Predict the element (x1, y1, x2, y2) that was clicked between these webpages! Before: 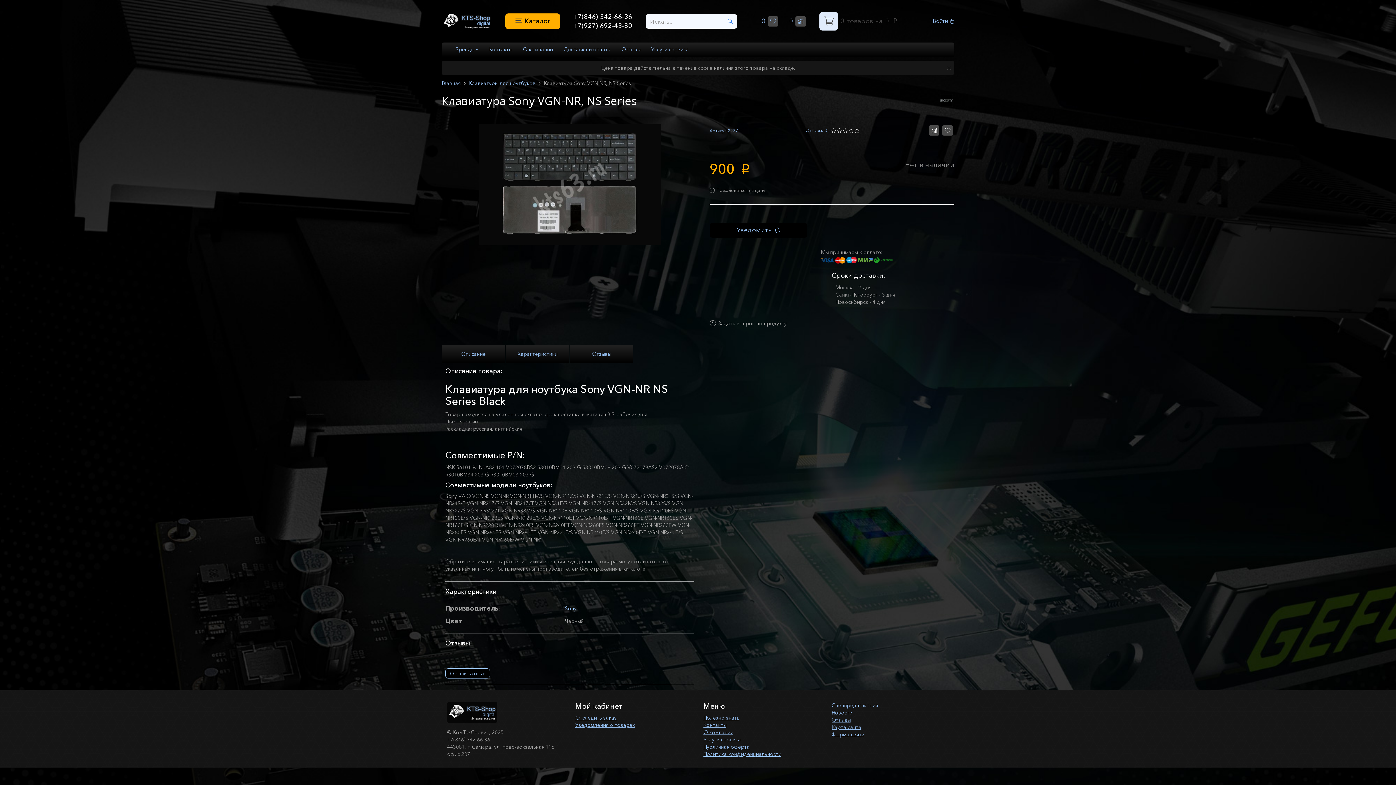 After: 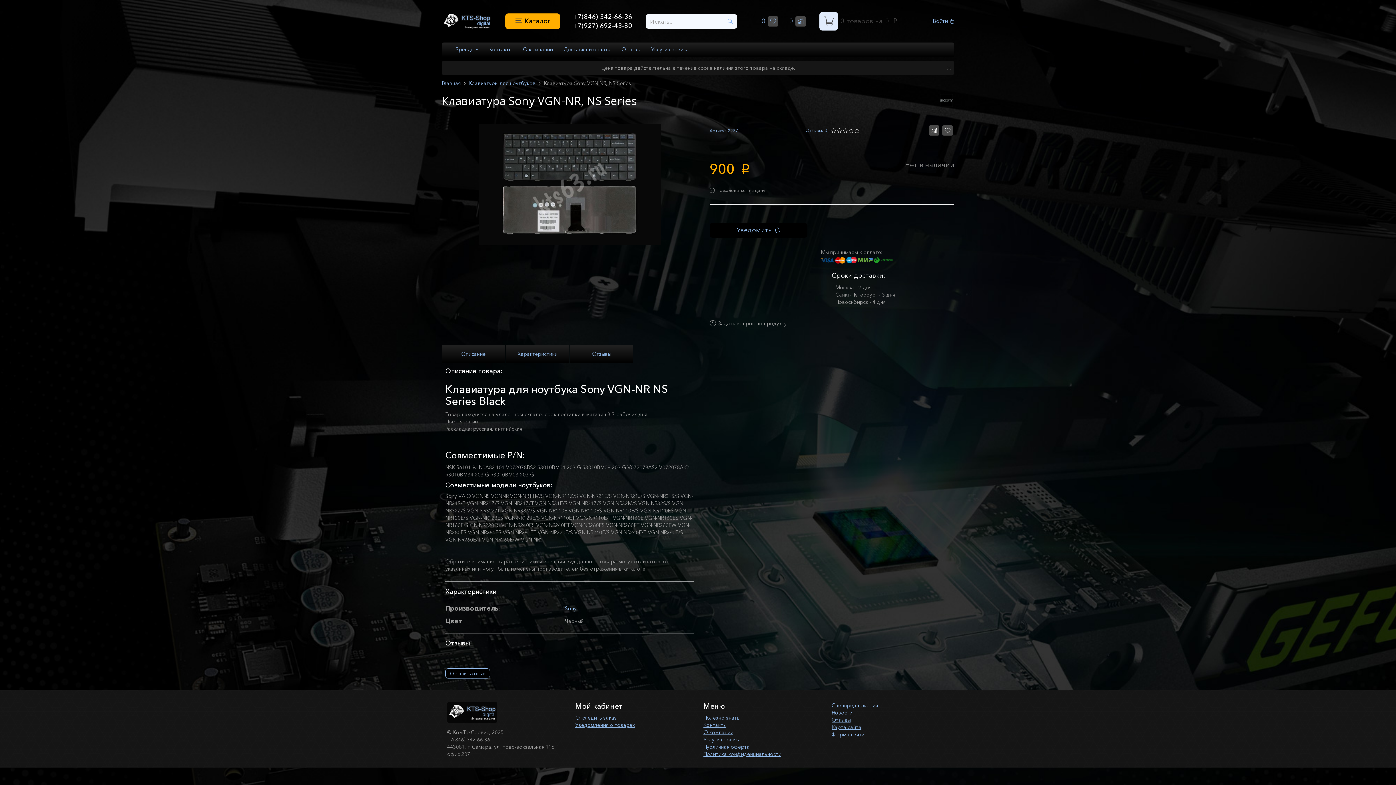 Action: bbox: (723, 14, 737, 28)